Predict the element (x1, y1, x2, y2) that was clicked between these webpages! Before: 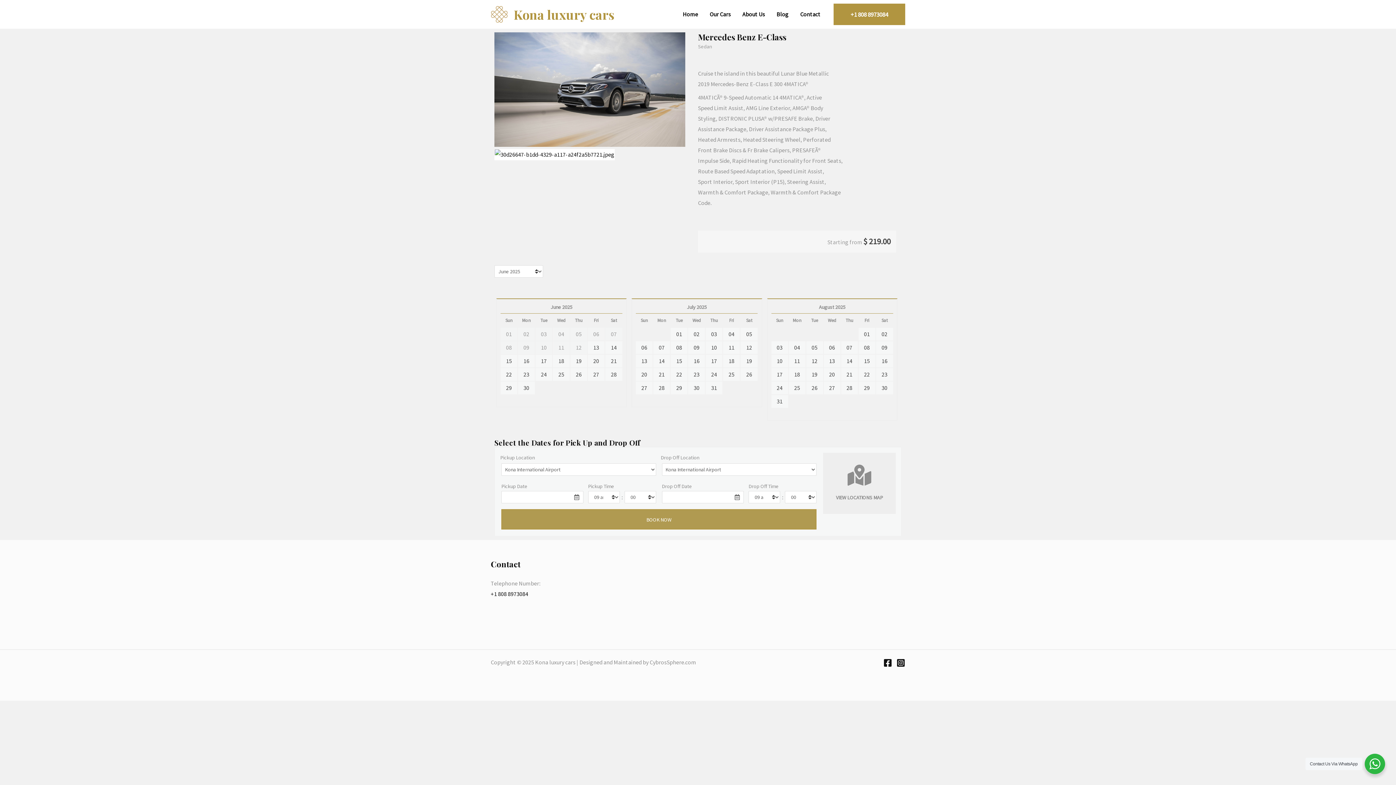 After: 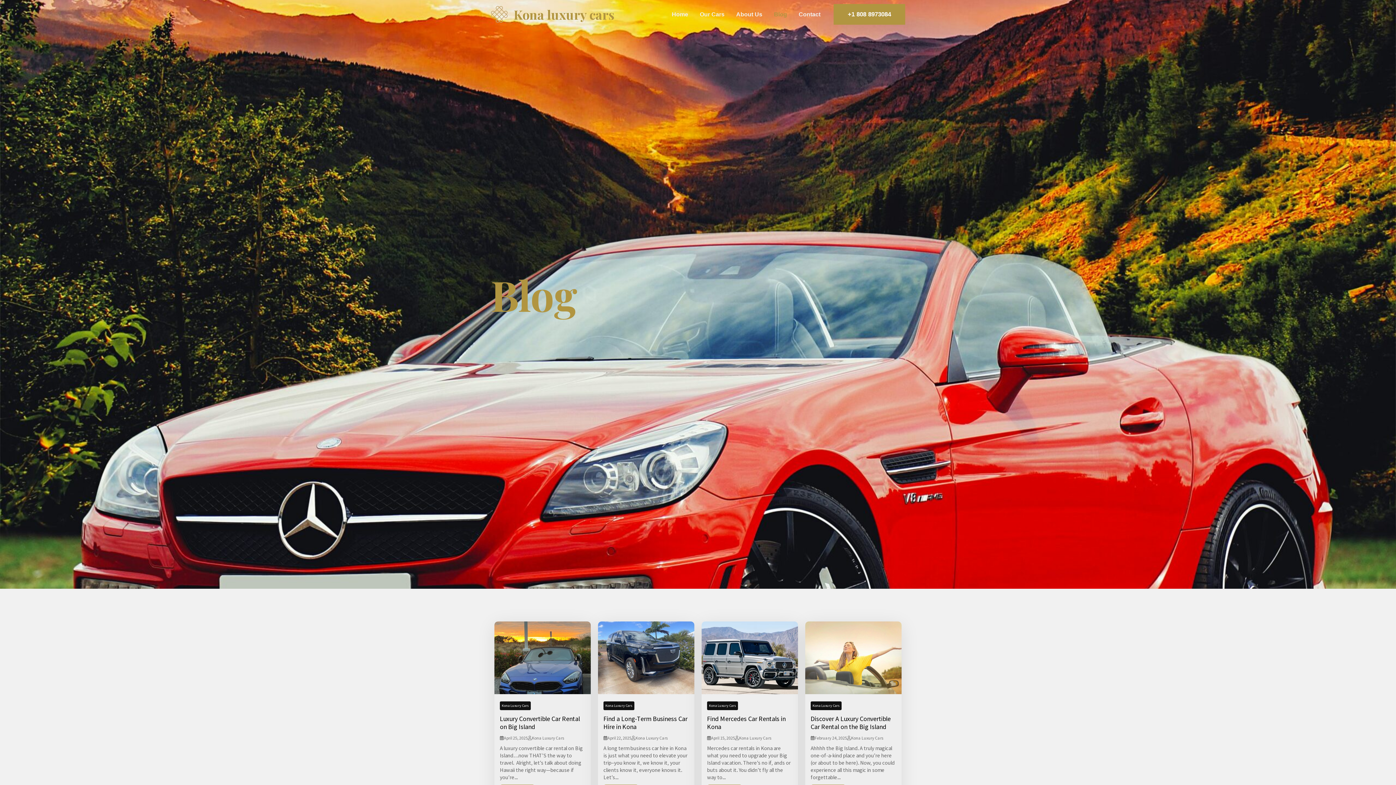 Action: label: Blog bbox: (770, 4, 794, 24)